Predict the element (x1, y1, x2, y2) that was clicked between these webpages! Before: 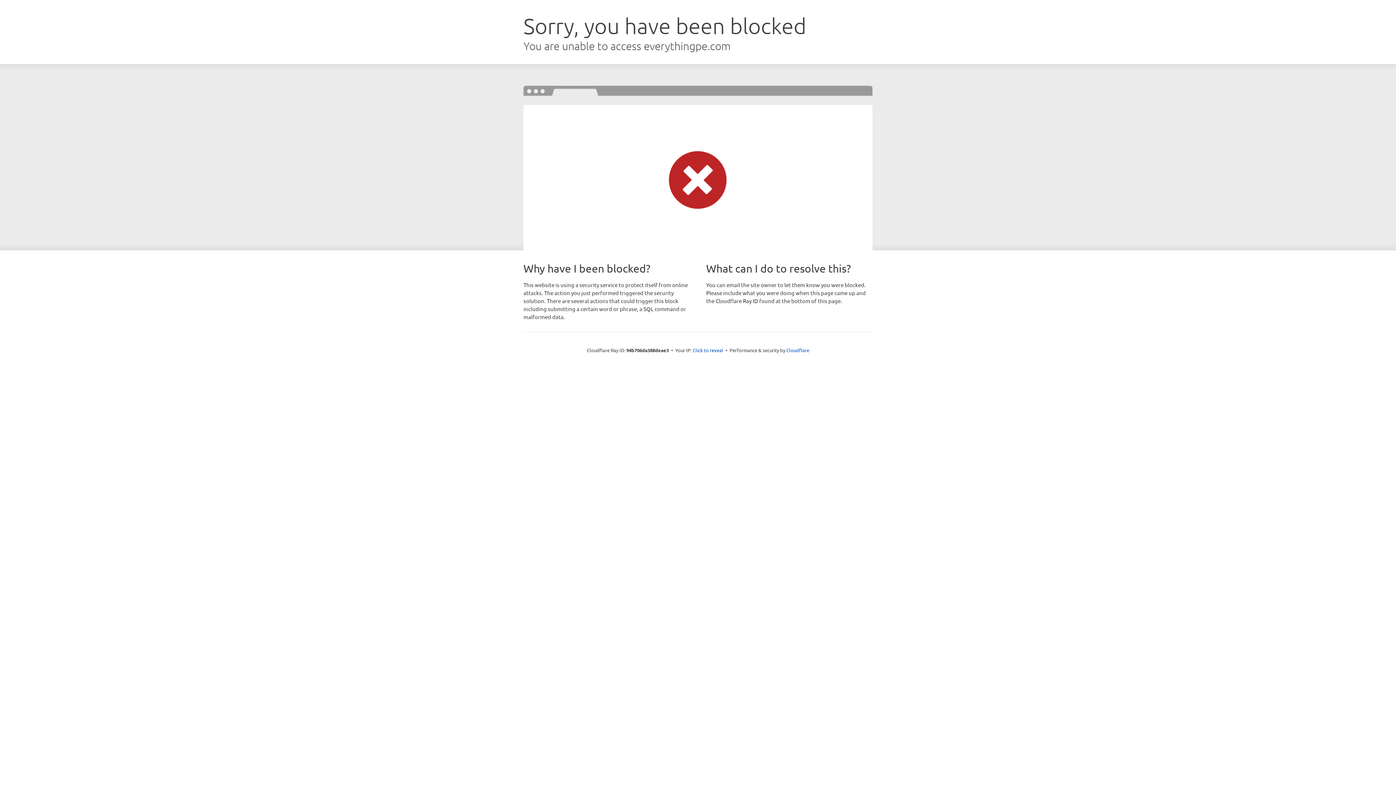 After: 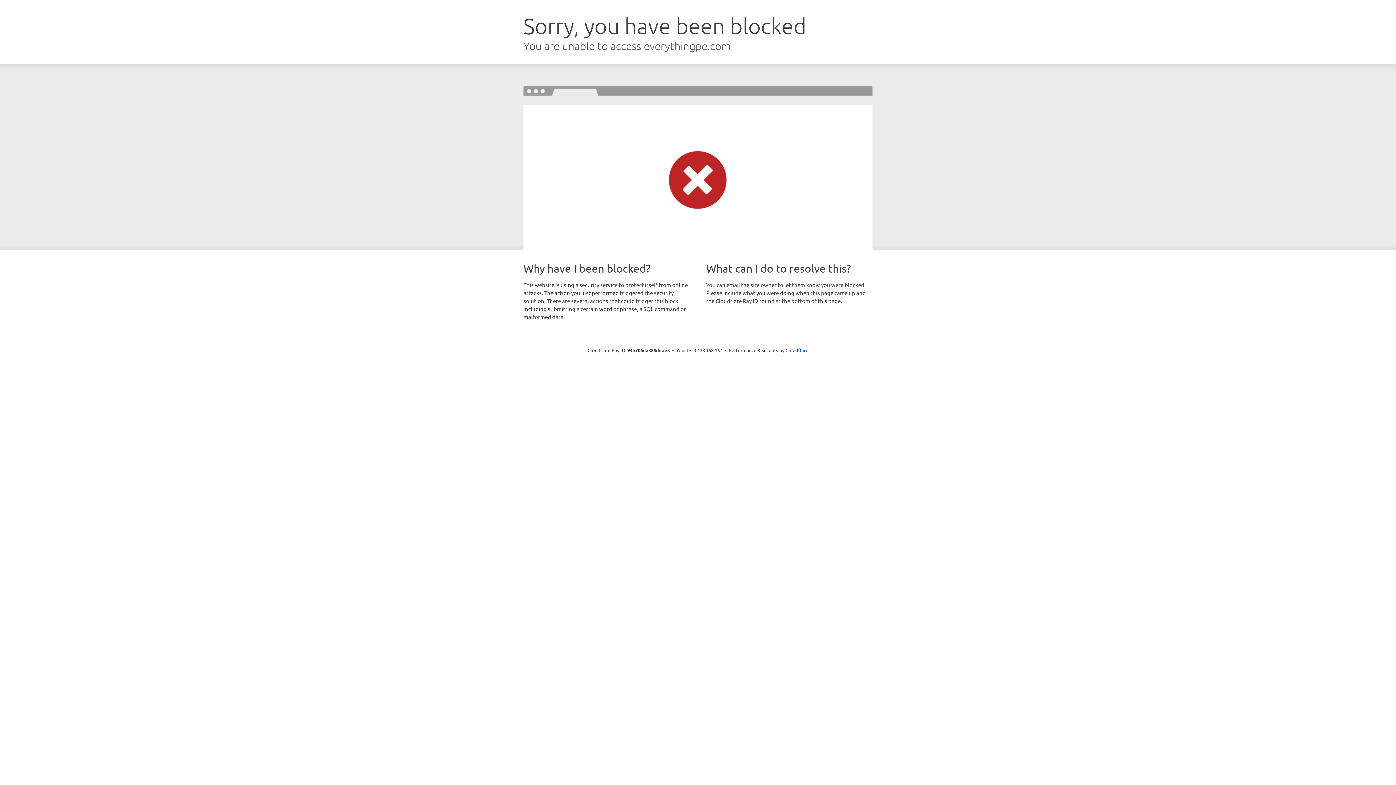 Action: label: Click to reveal bbox: (692, 346, 723, 353)